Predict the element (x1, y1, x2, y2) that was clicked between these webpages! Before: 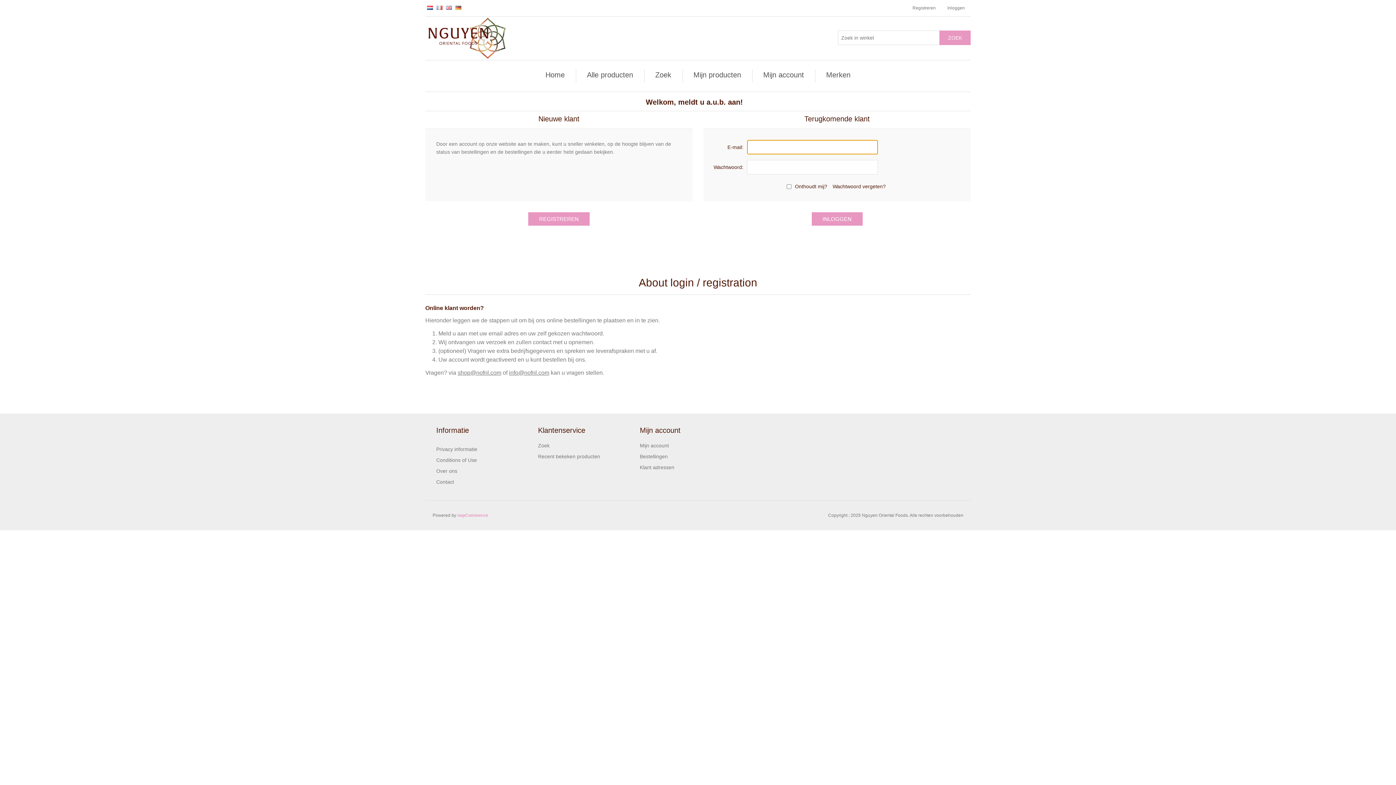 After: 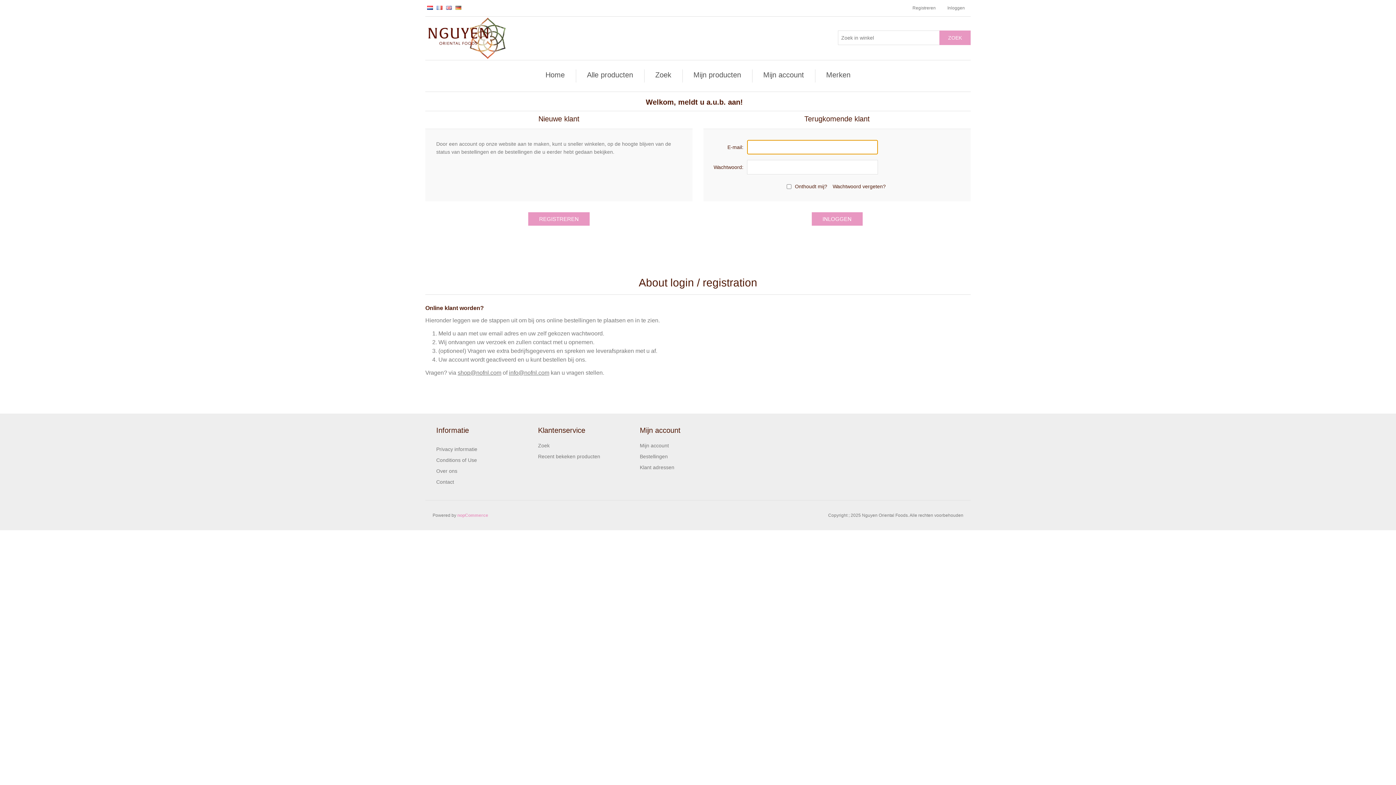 Action: label: Alle producten bbox: (583, 69, 636, 82)